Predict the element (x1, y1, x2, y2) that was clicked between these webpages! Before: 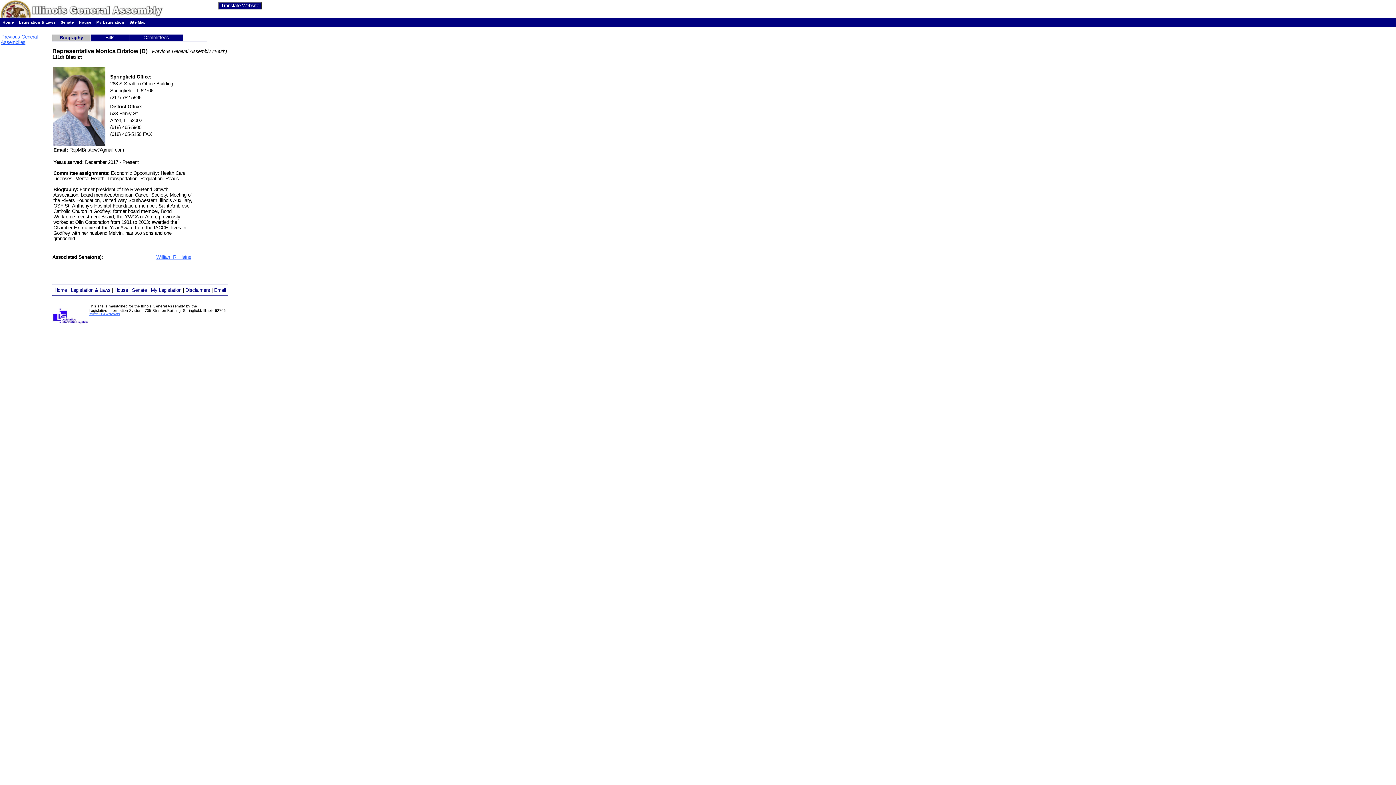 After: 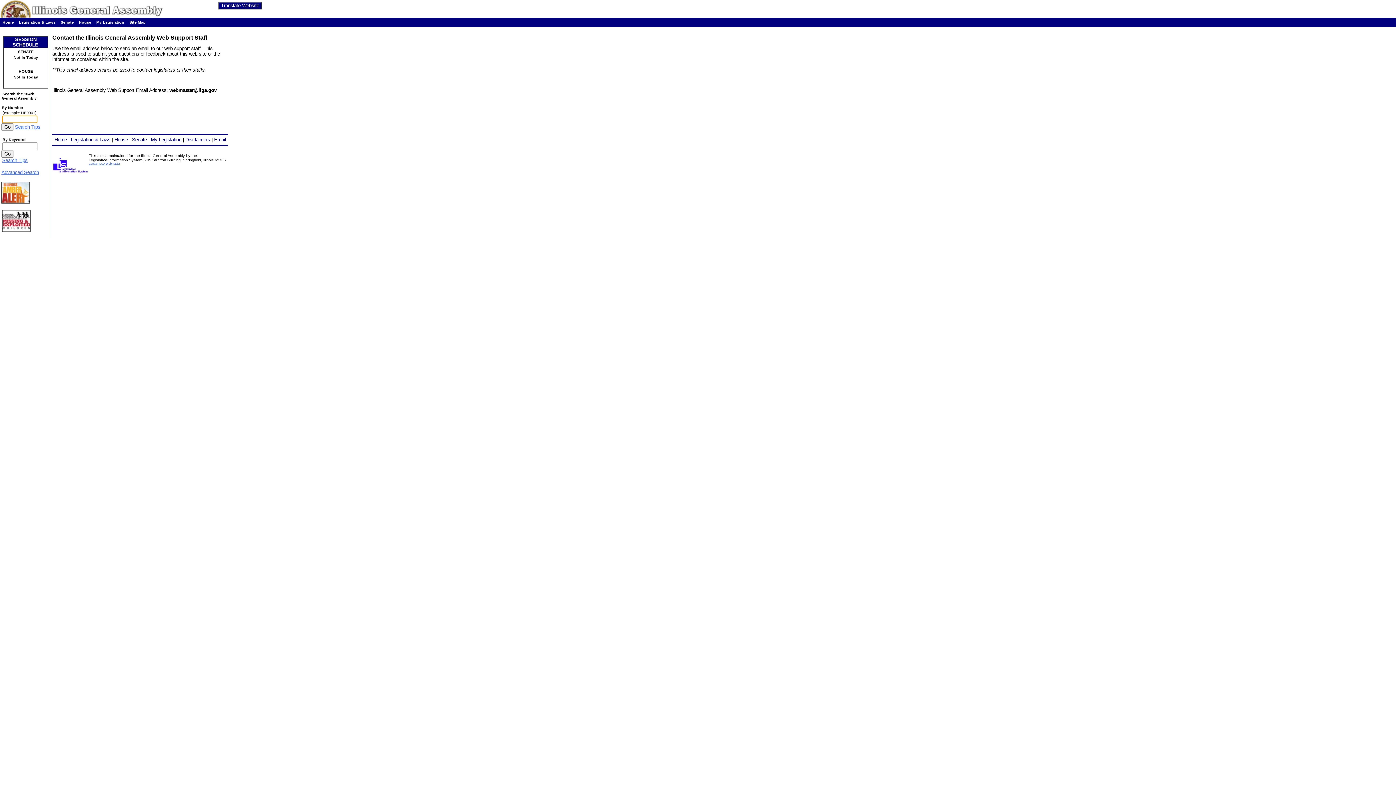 Action: bbox: (214, 287, 226, 293) label: Email